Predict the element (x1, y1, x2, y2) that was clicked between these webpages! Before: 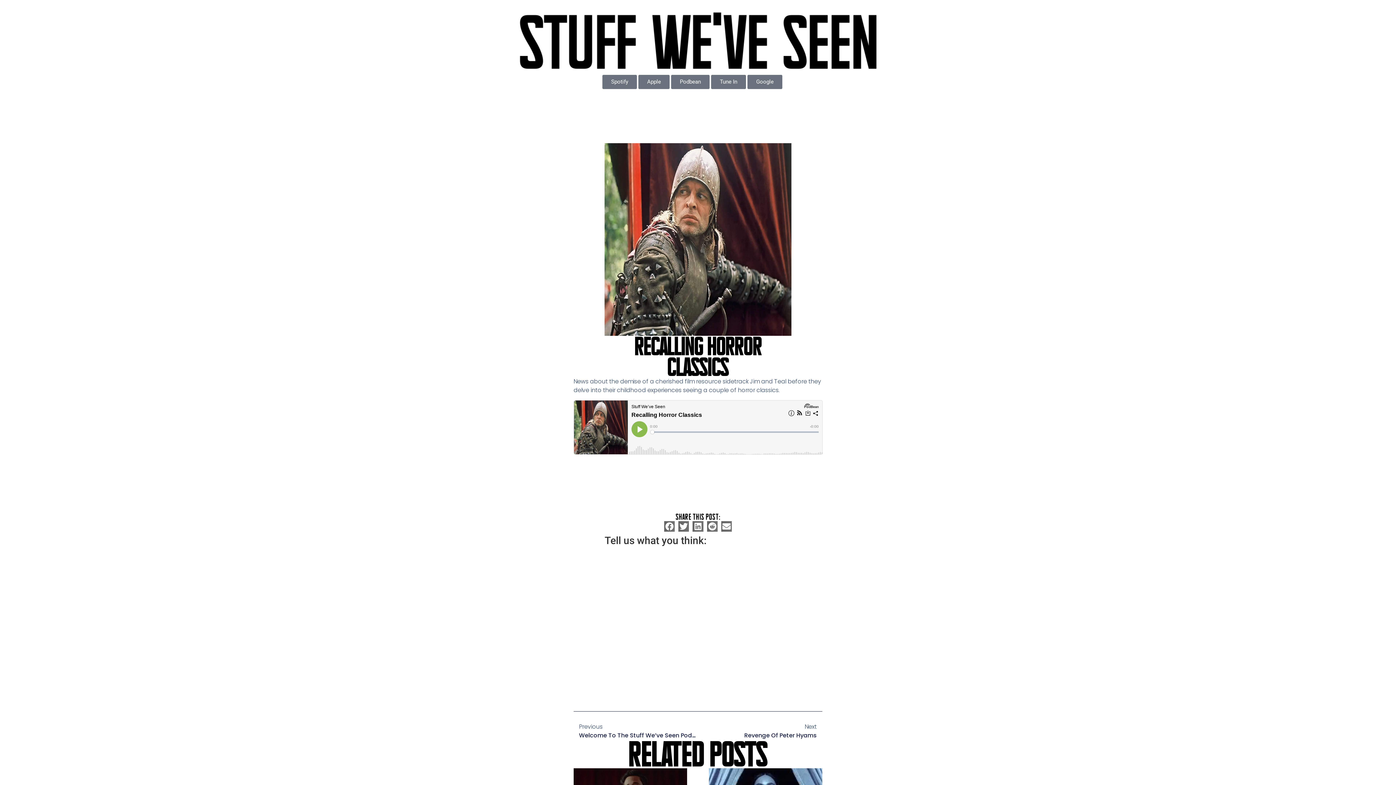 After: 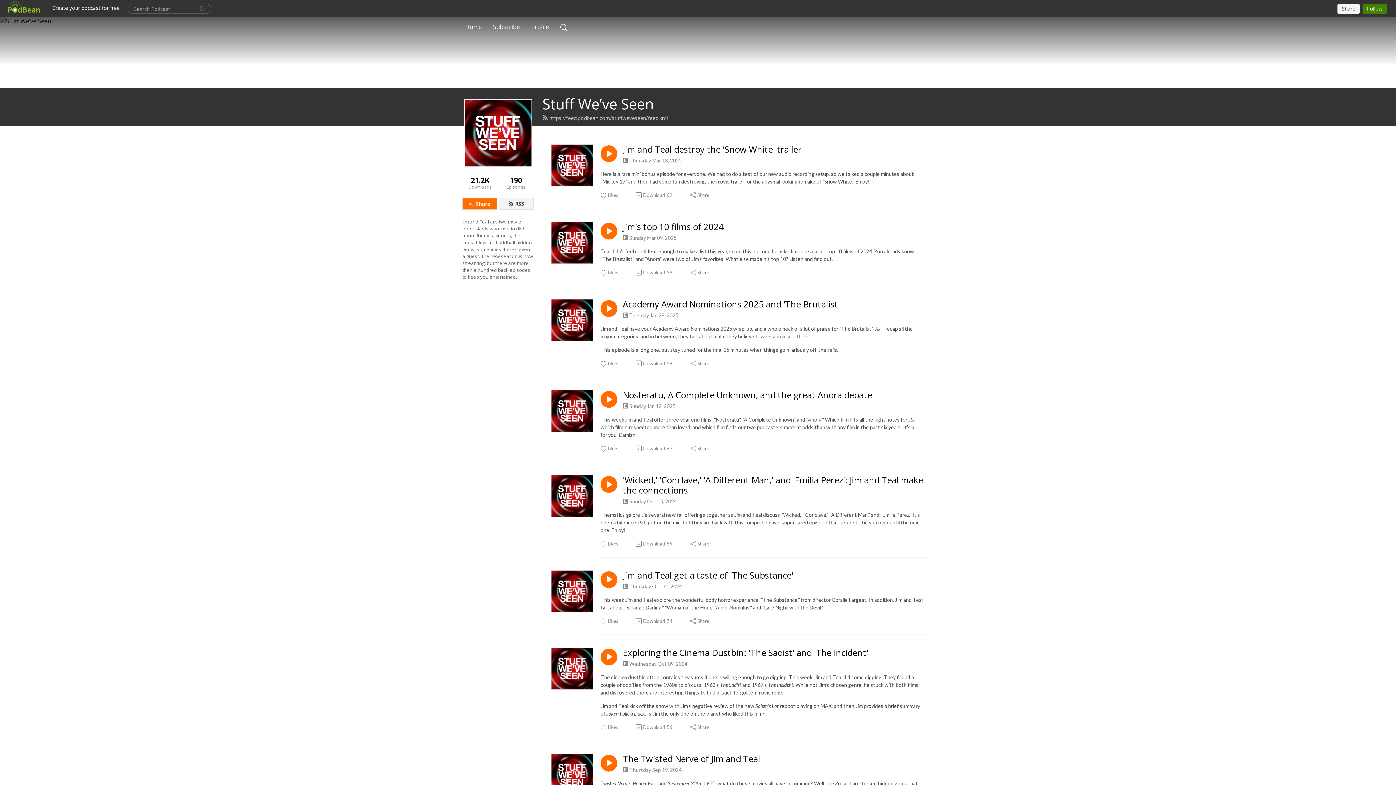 Action: bbox: (671, 74, 709, 89) label: Podbean